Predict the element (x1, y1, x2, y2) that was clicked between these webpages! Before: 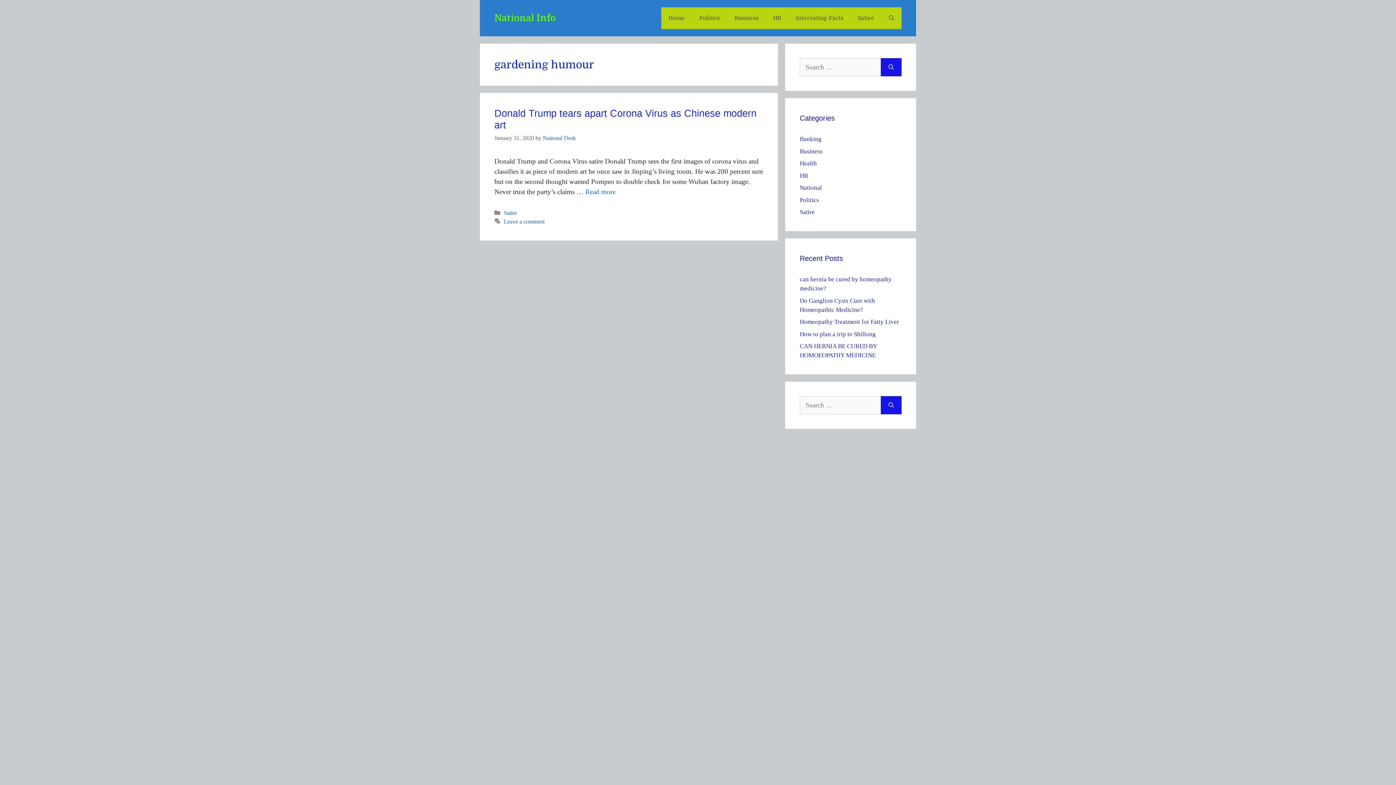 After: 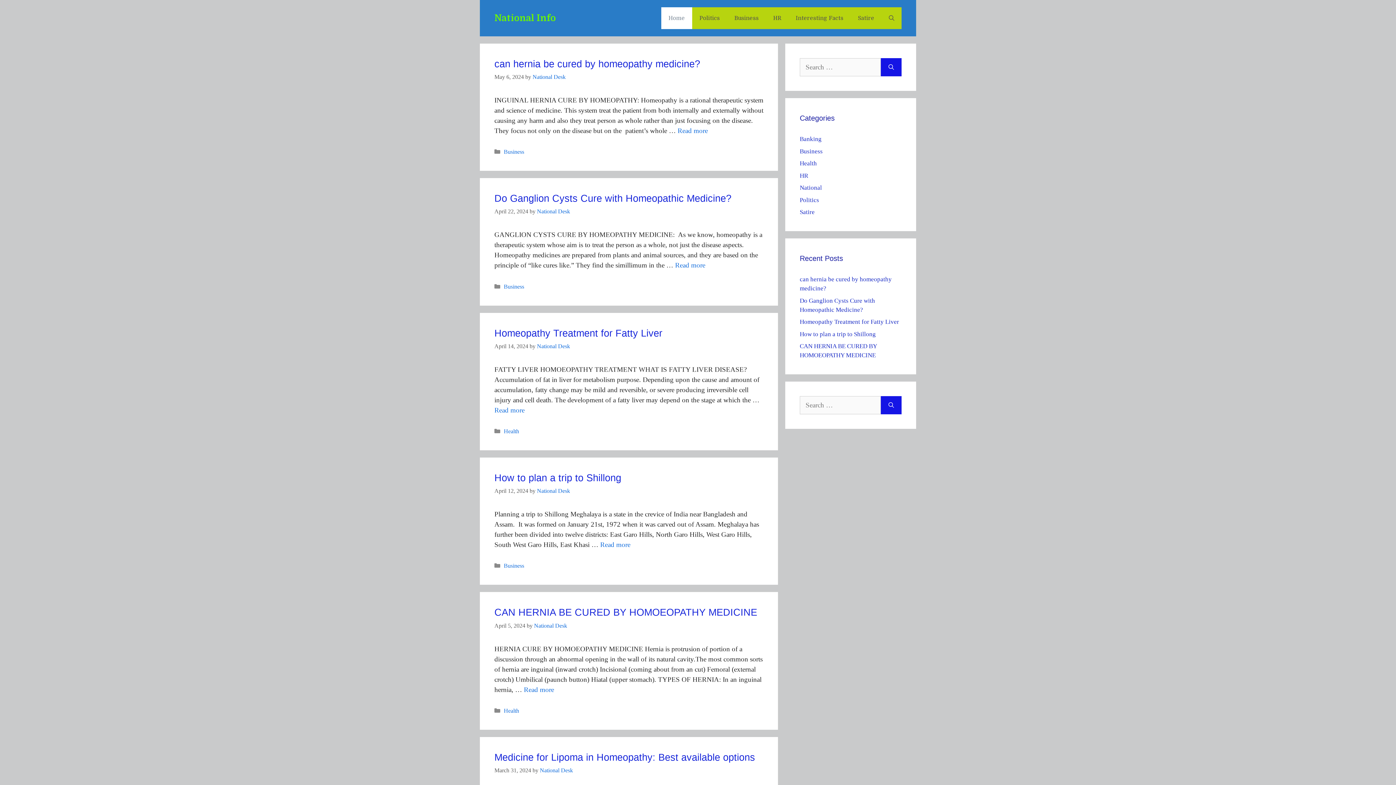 Action: bbox: (661, 7, 692, 29) label: Home